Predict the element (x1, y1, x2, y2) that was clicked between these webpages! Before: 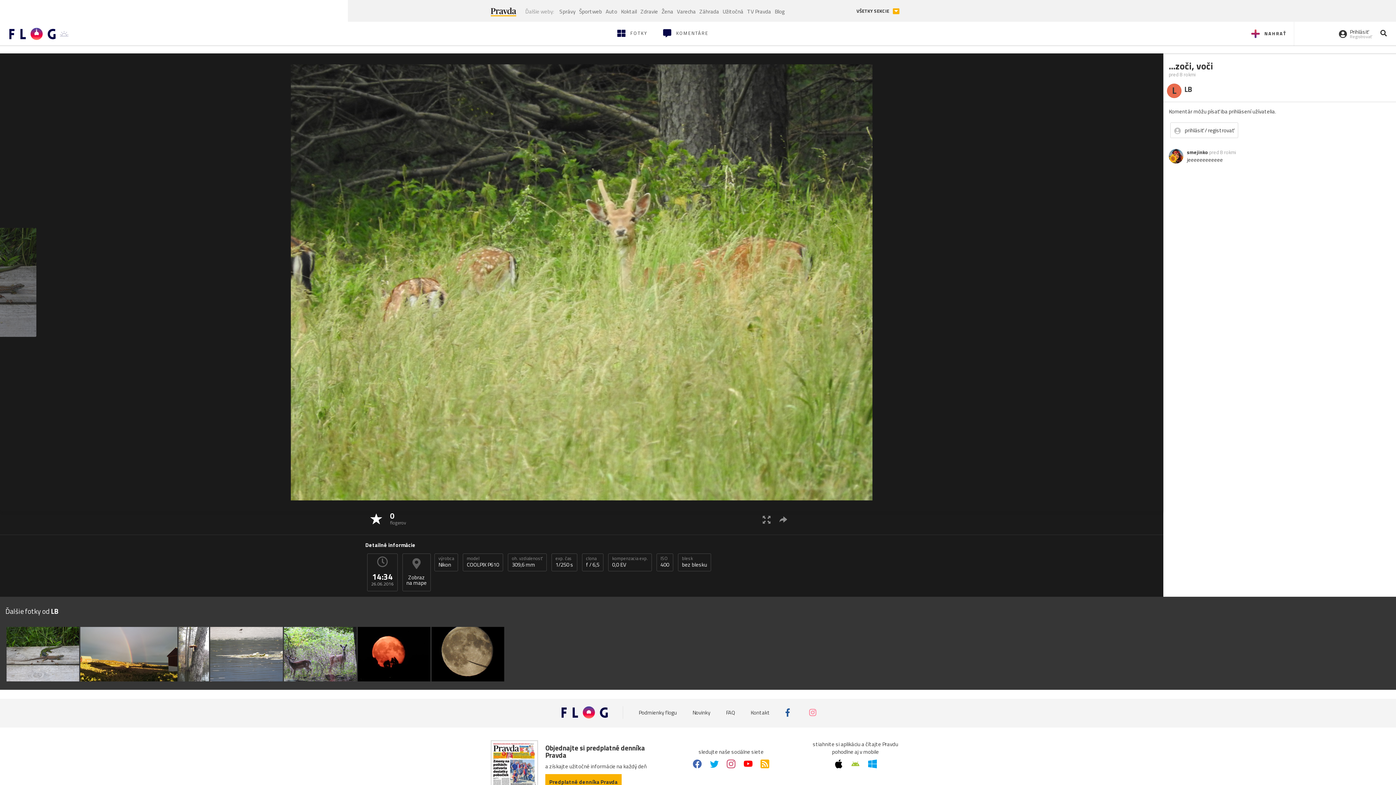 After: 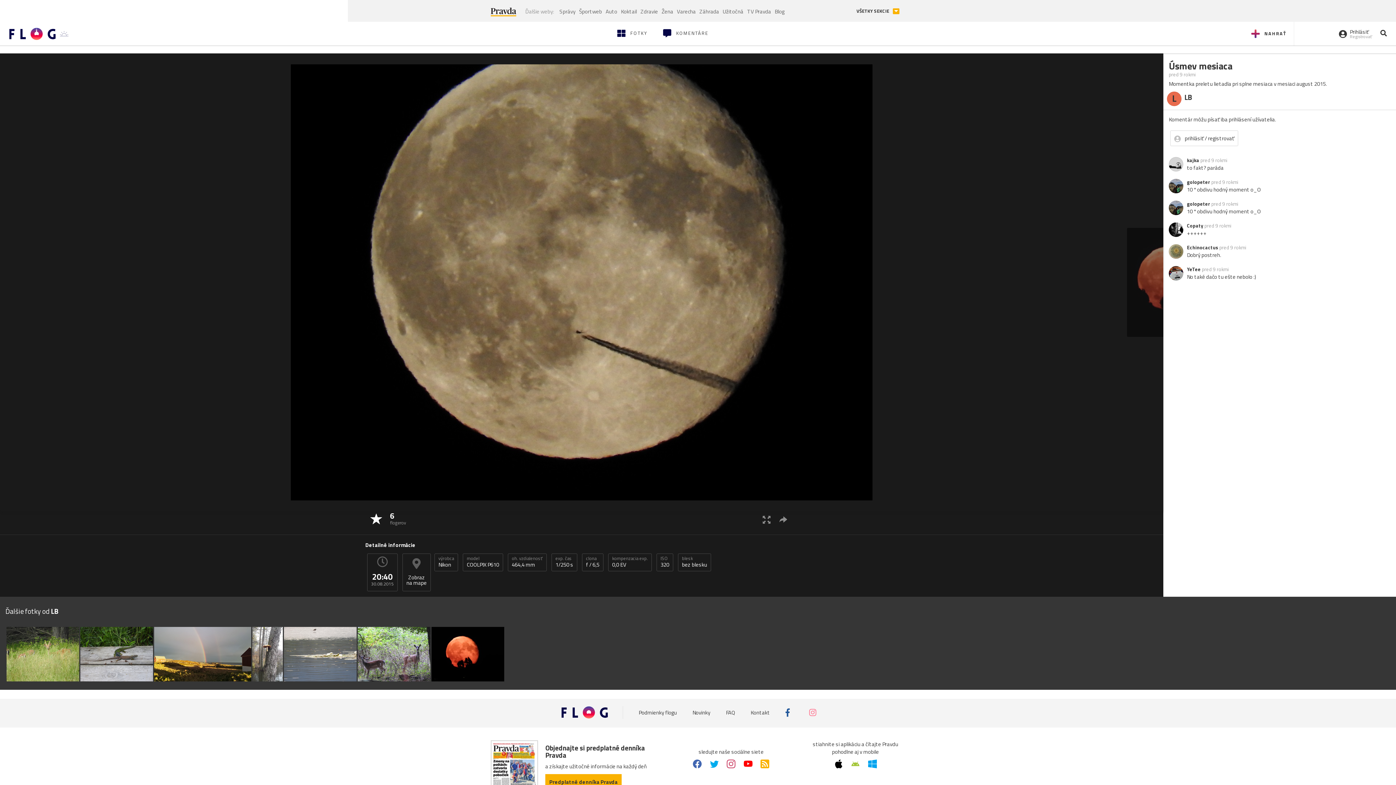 Action: bbox: (431, 627, 504, 681)